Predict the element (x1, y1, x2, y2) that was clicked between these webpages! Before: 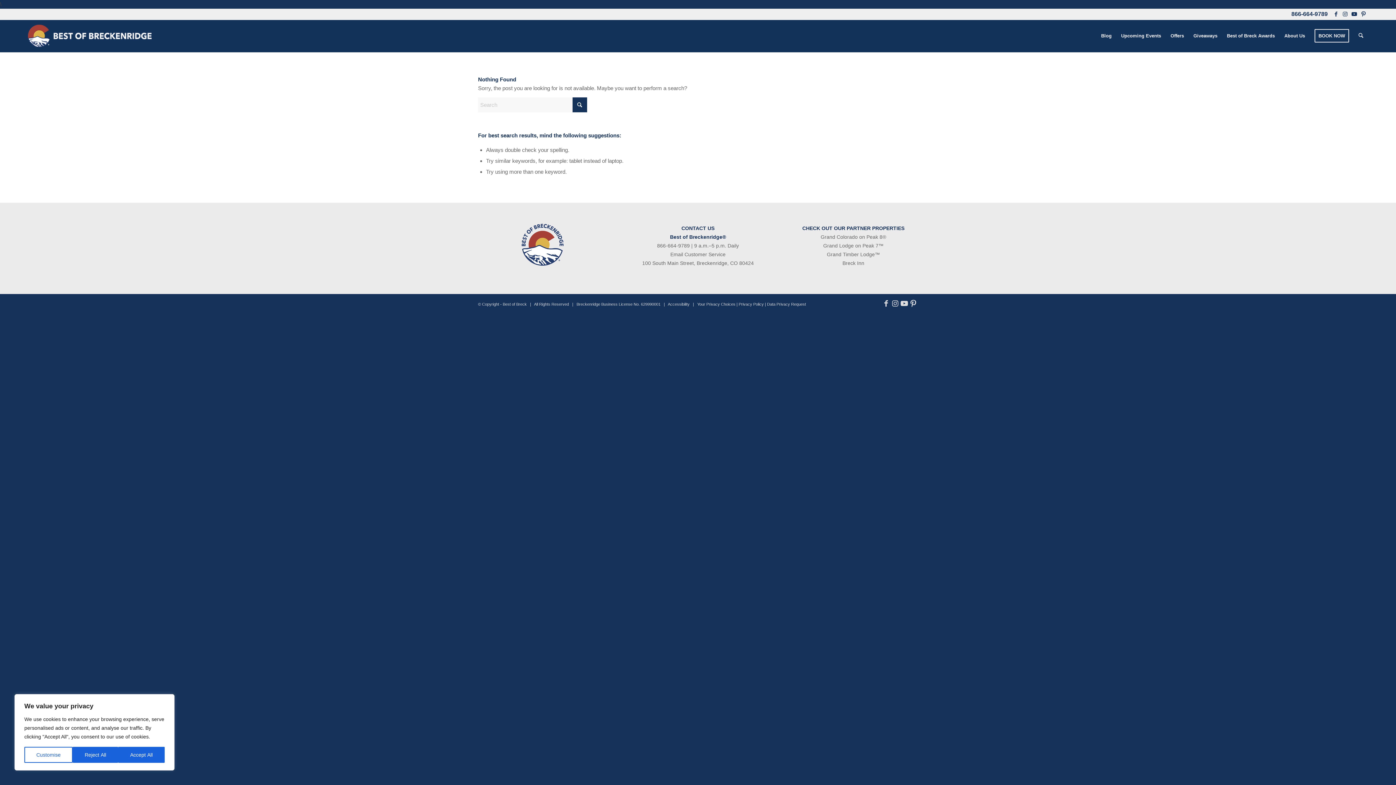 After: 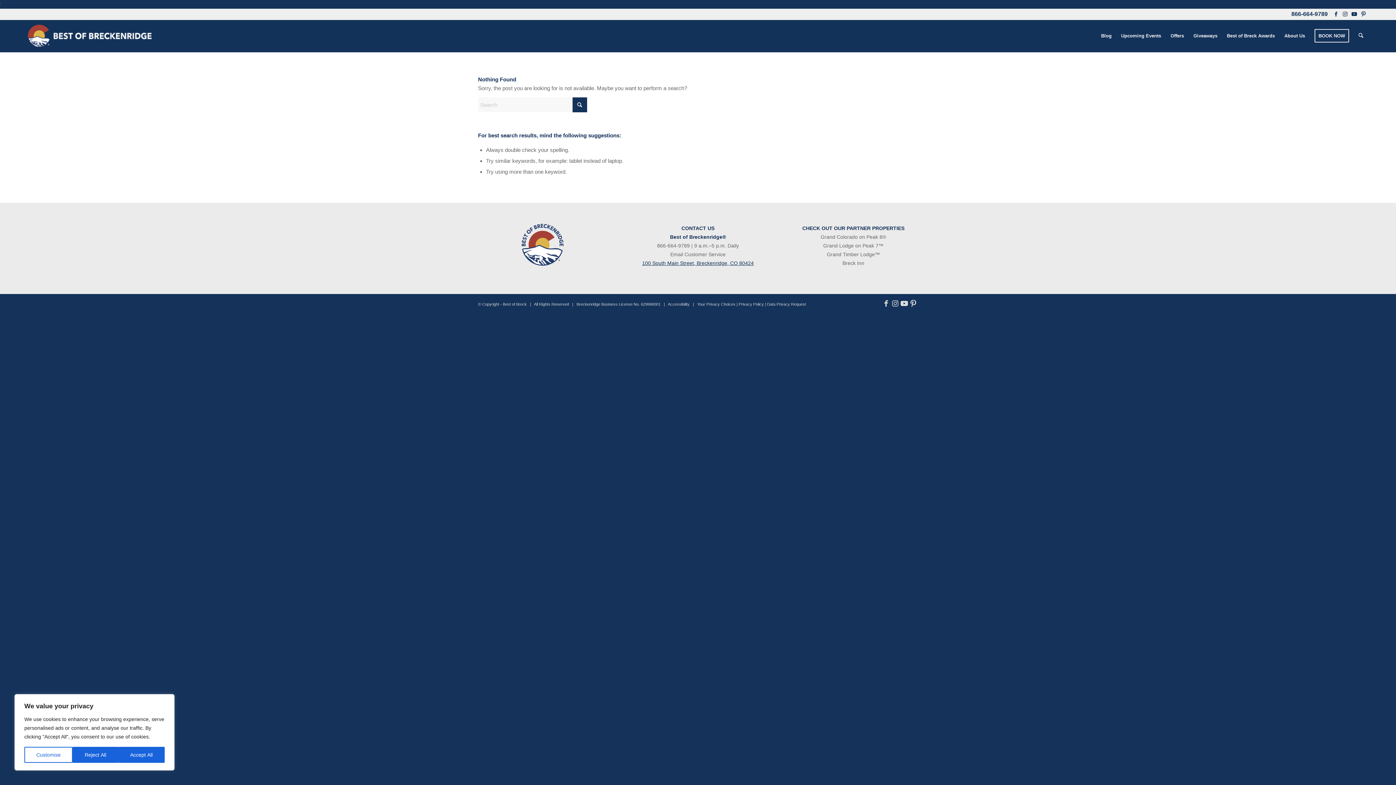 Action: label: 100 South Main Street, Breckenridge, CO 80424 bbox: (642, 260, 753, 266)